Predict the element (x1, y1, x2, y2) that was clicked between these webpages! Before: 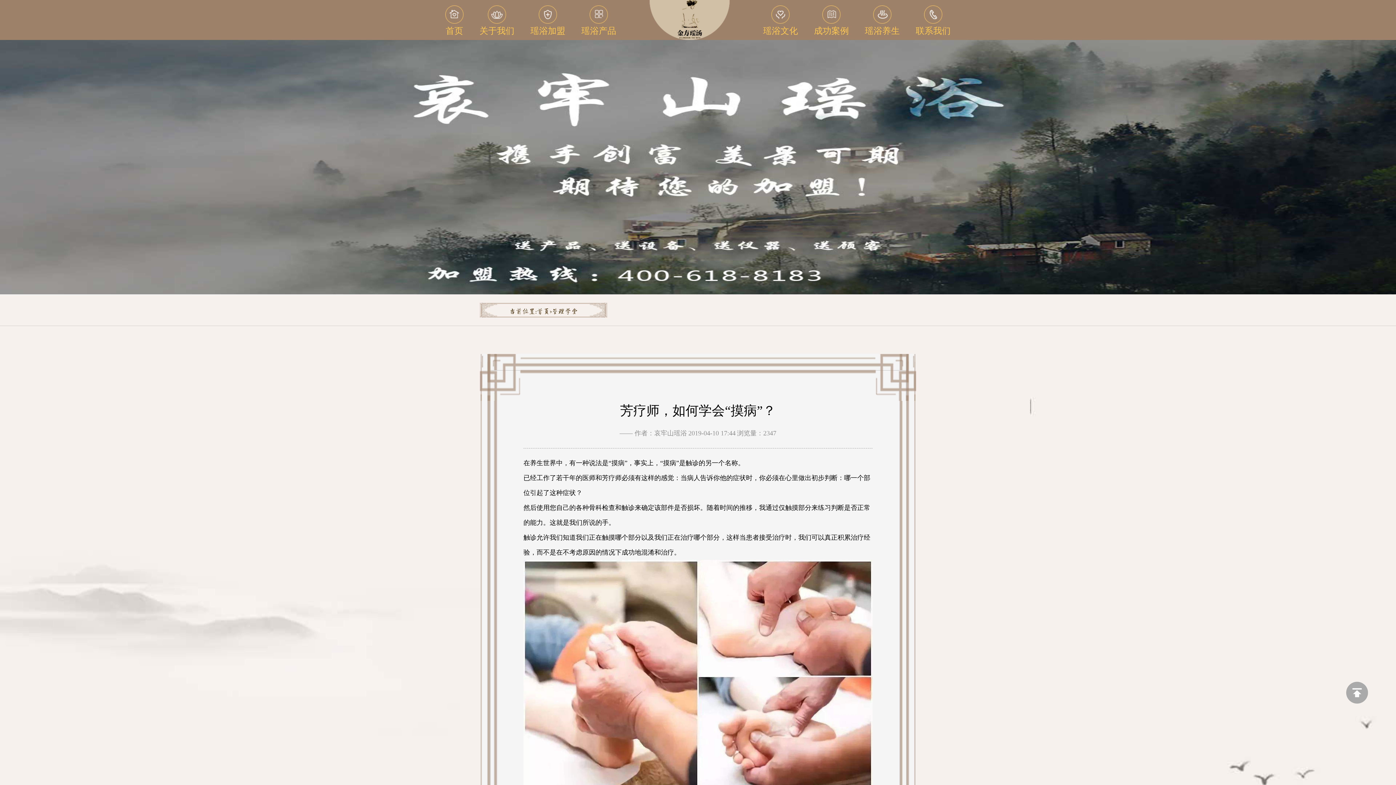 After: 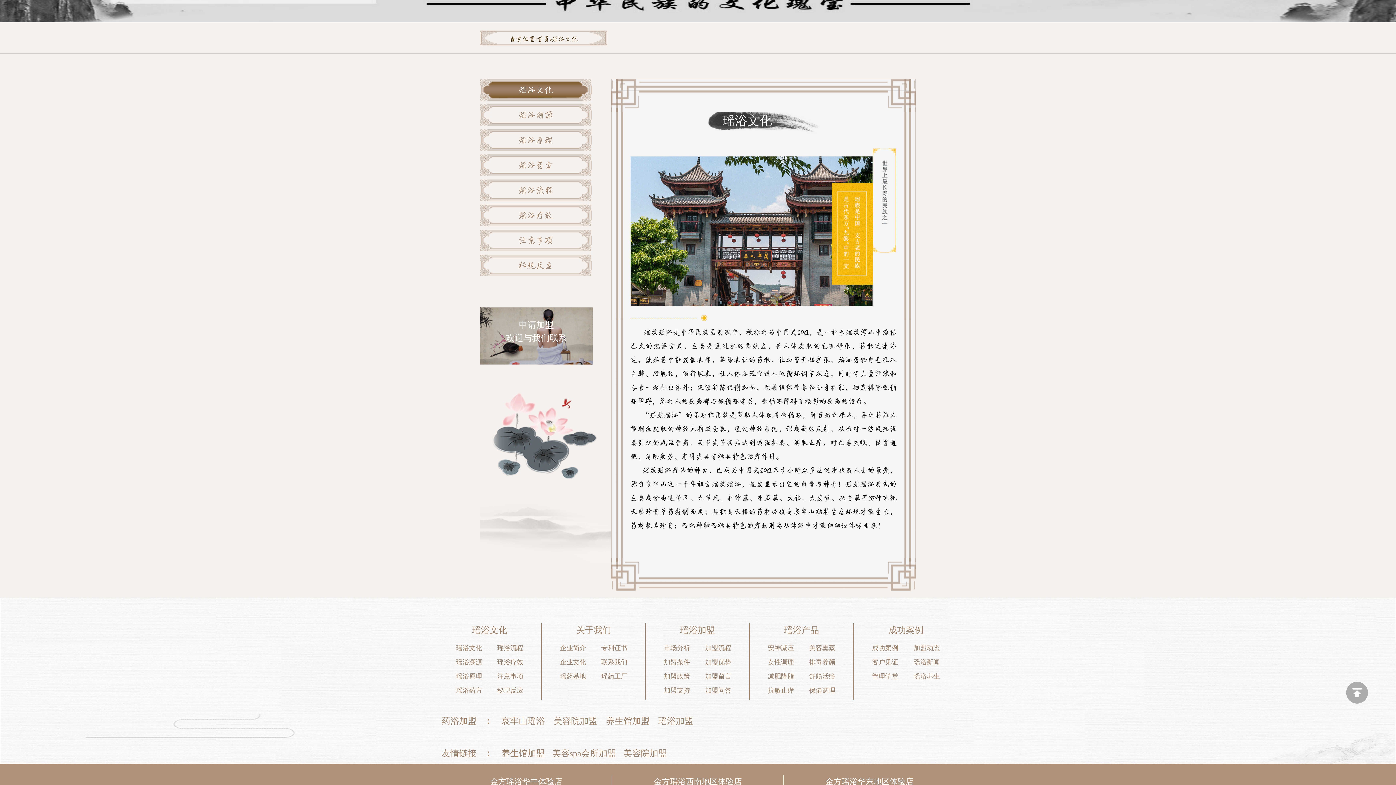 Action: label: 瑶浴文化 bbox: (763, 0, 798, 40)